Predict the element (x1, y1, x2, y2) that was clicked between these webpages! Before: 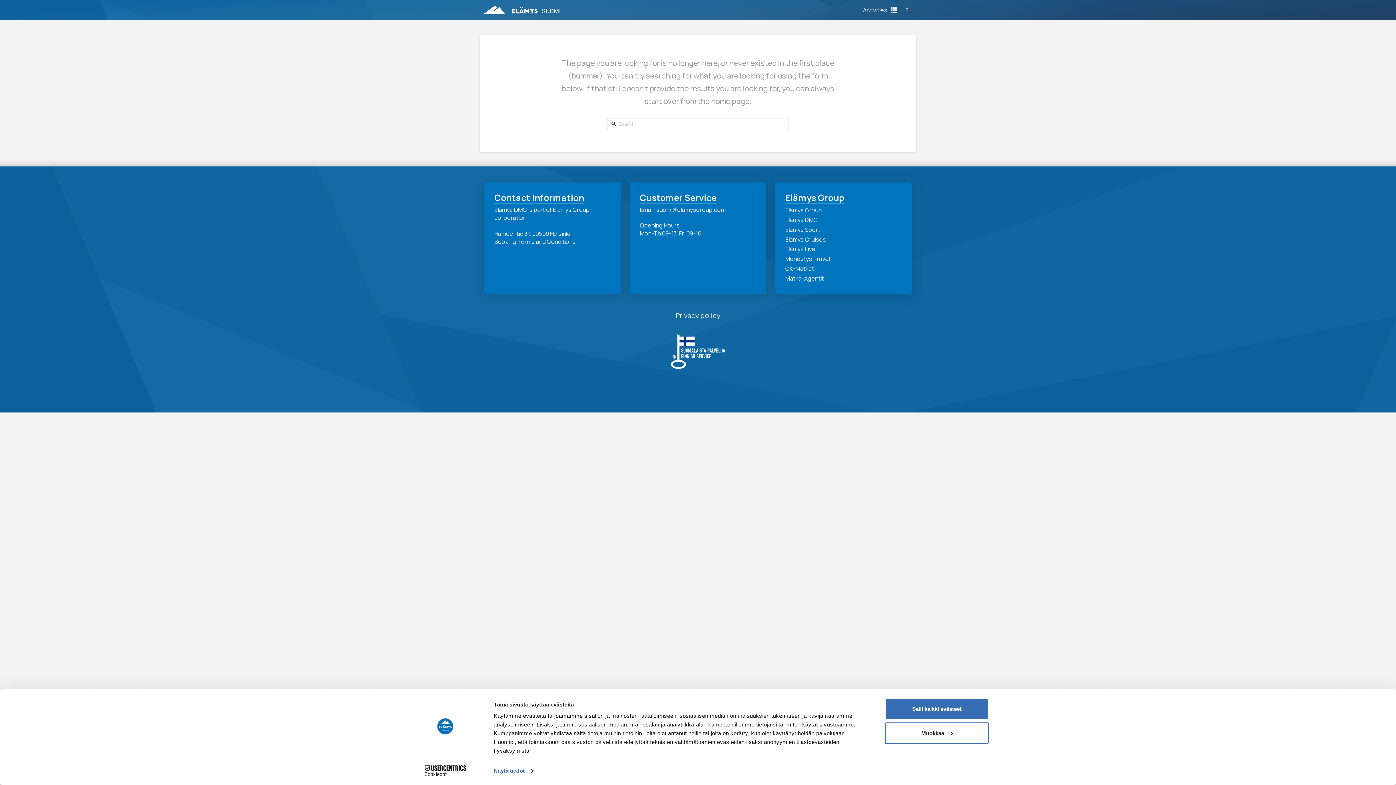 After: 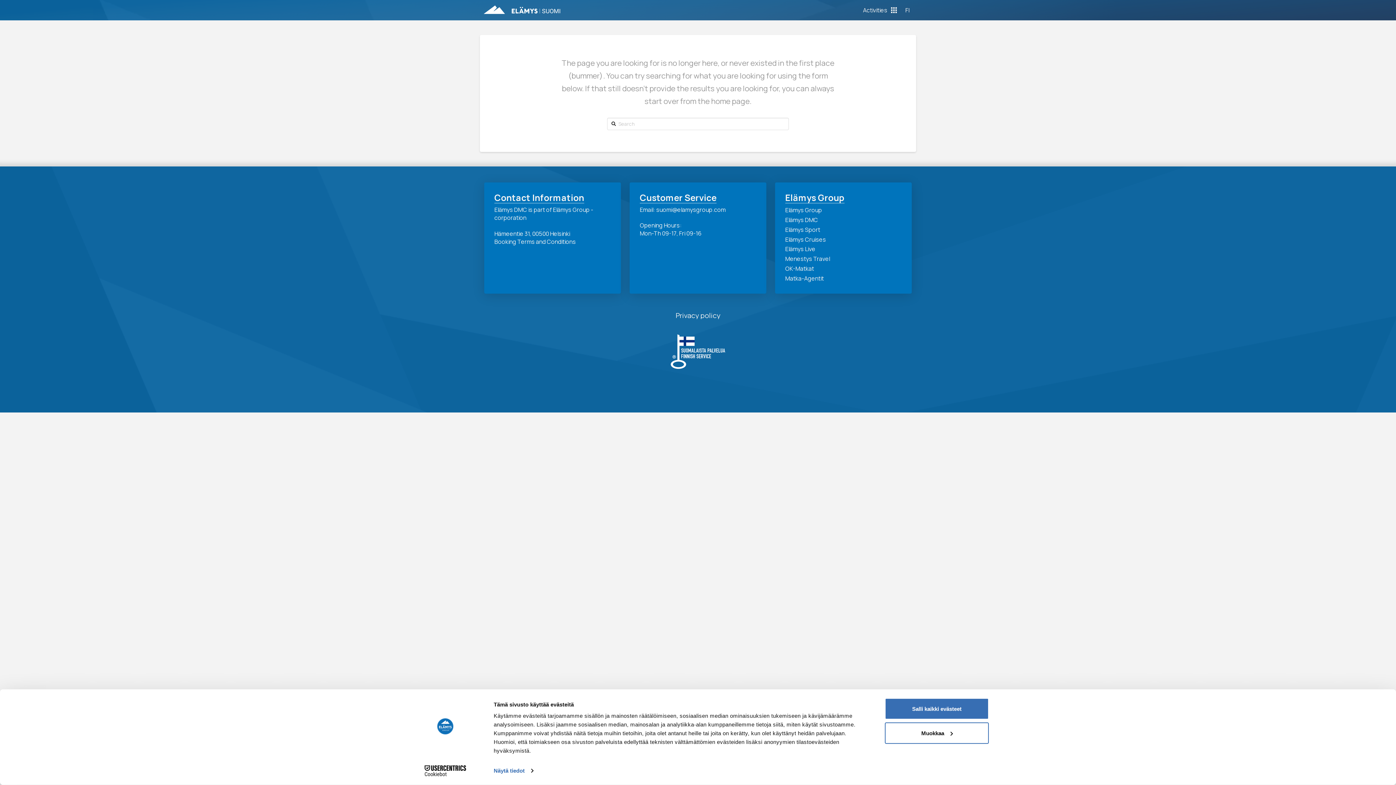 Action: label: Menestys Travel bbox: (785, 254, 830, 264)